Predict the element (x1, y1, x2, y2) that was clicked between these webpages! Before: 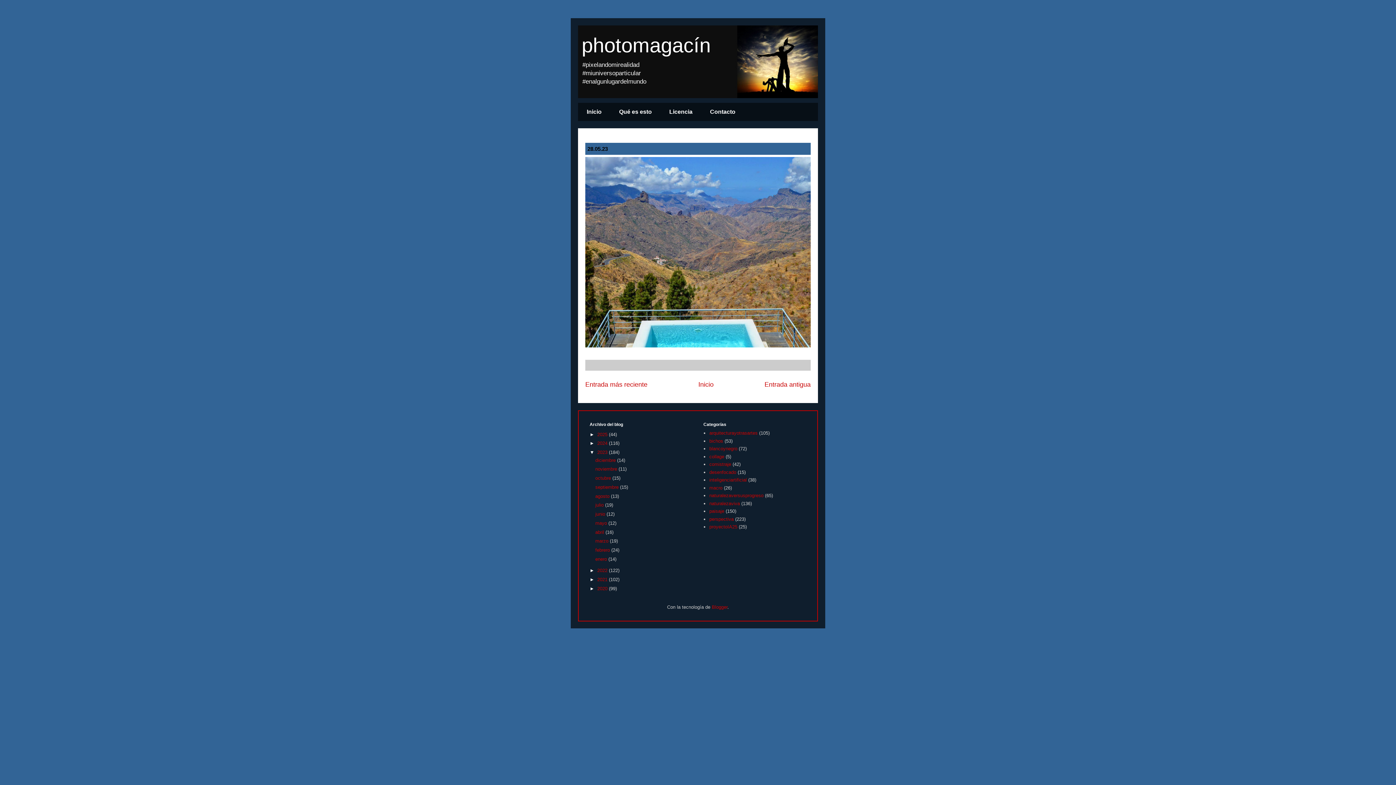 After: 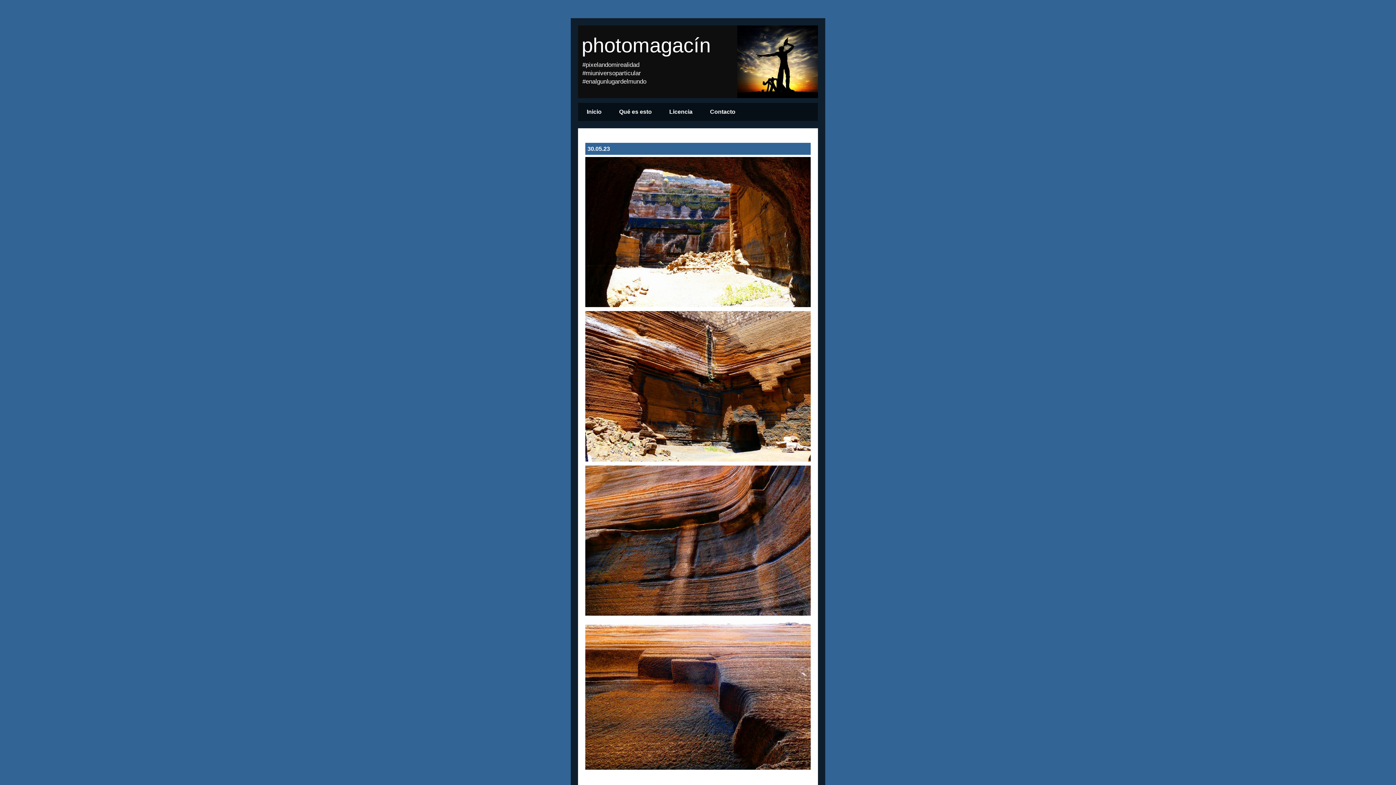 Action: label: mayo  bbox: (595, 520, 608, 526)